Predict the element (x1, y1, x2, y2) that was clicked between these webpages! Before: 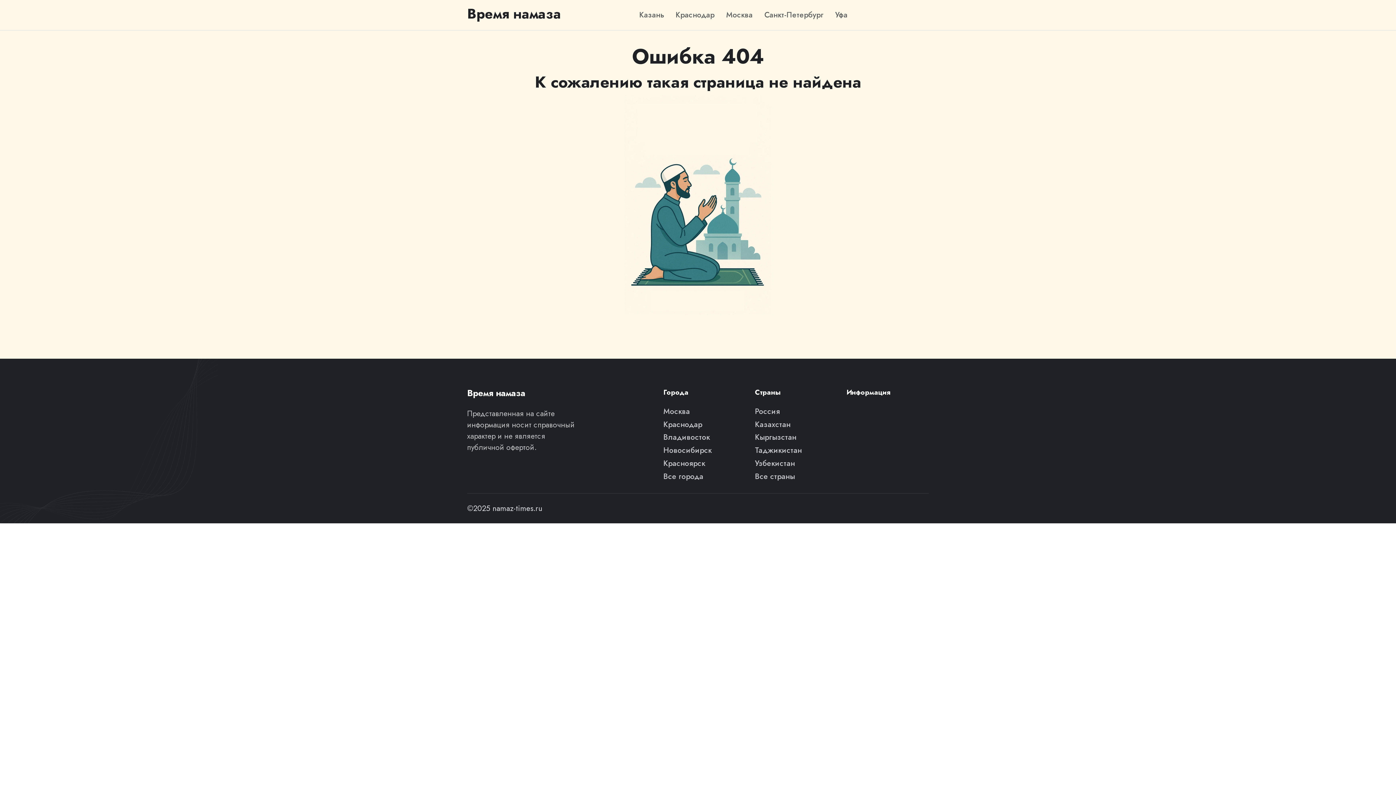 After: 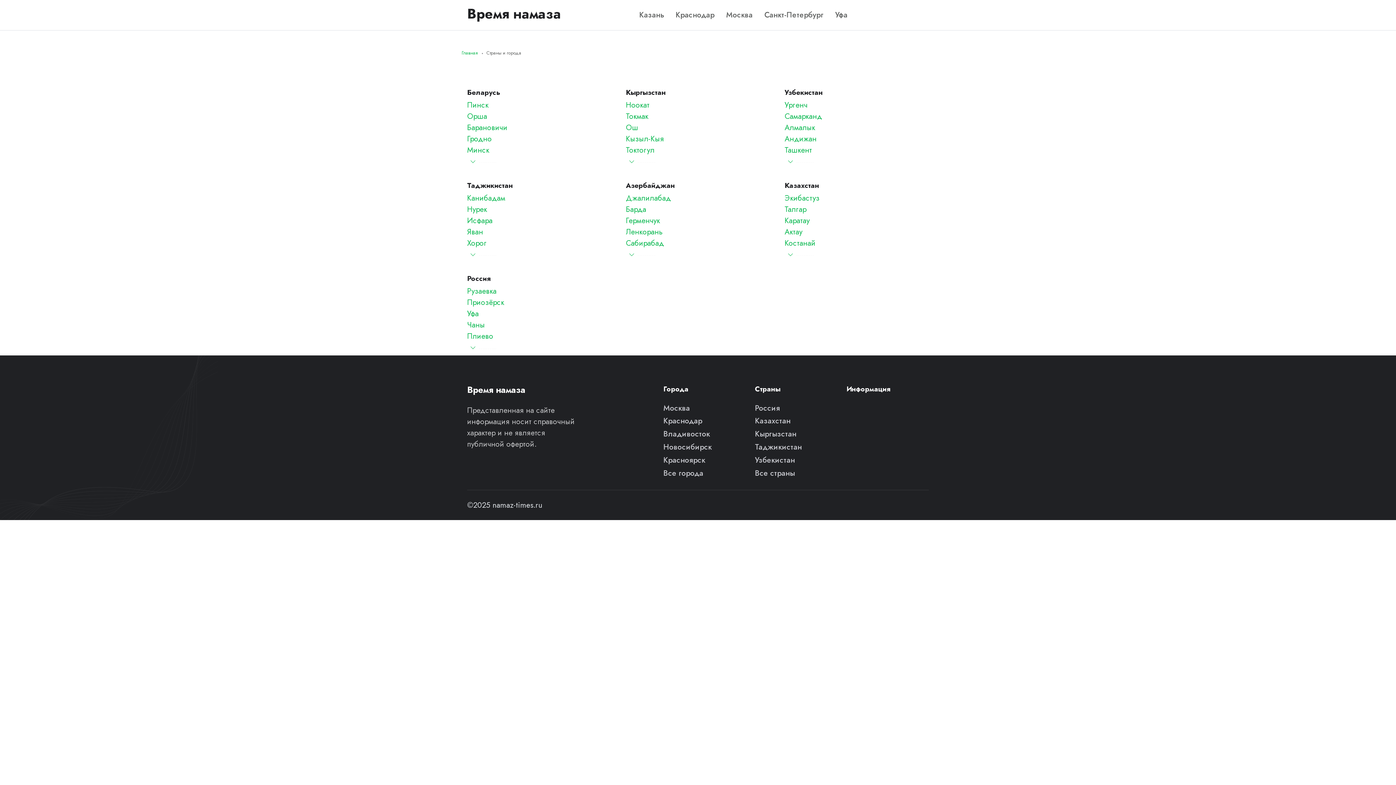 Action: label: Все страны bbox: (755, 471, 837, 484)